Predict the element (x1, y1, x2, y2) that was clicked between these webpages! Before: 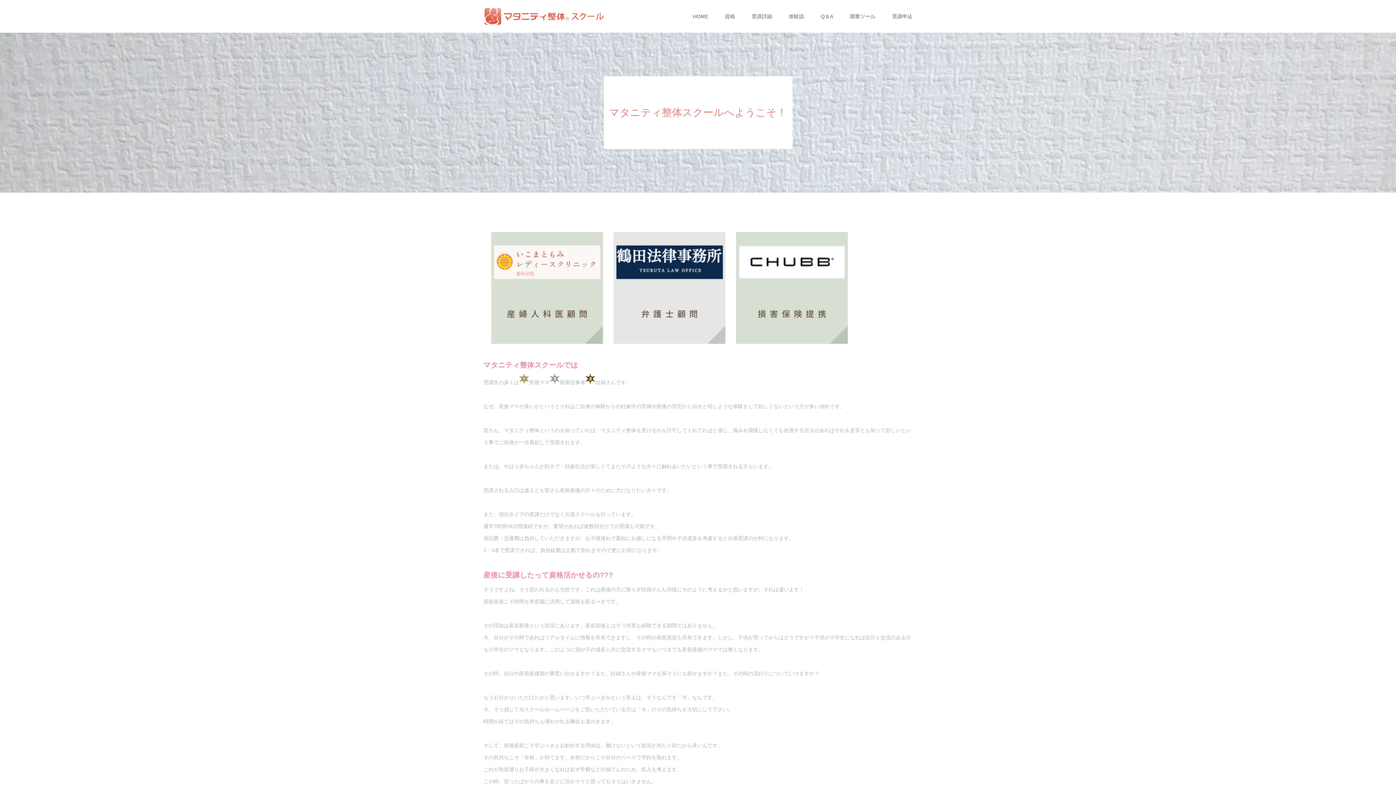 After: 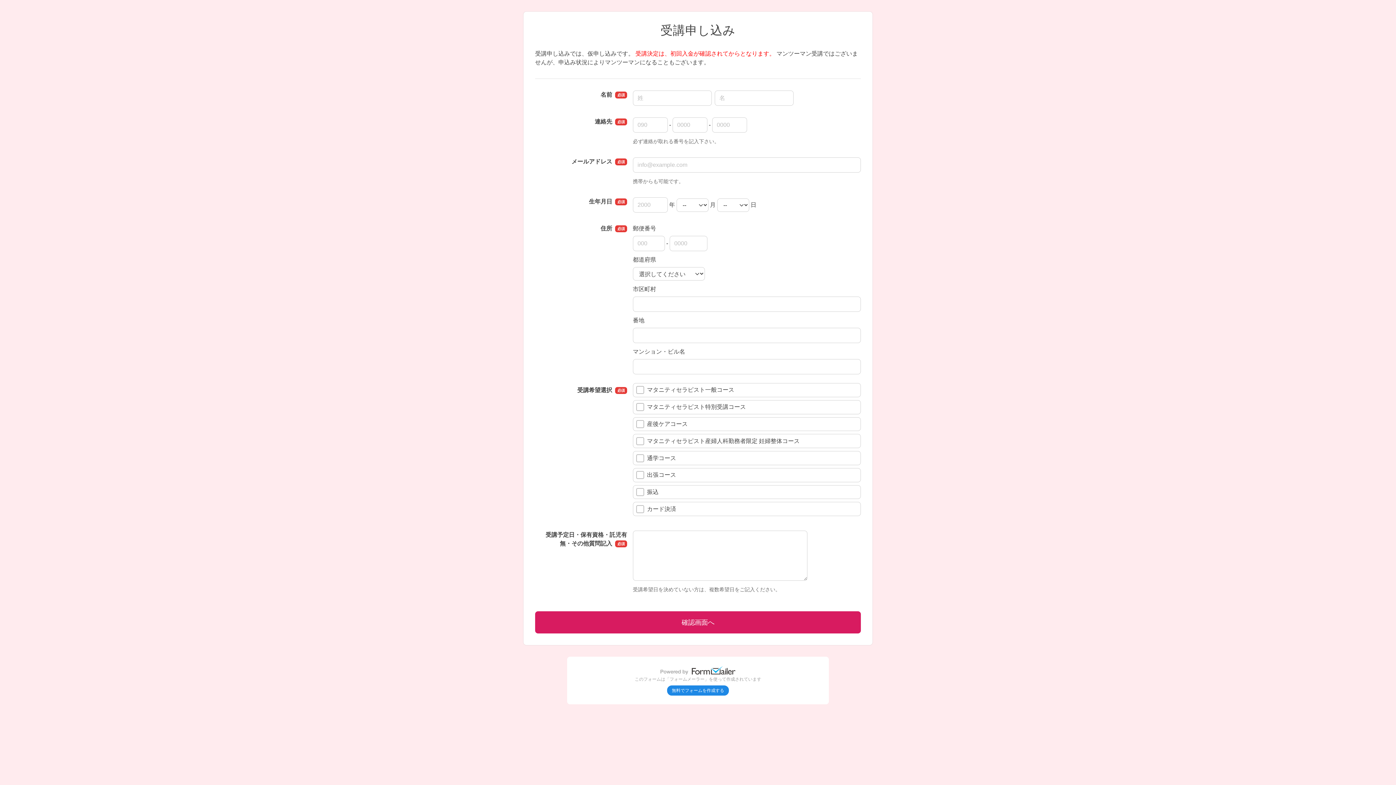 Action: bbox: (892, 0, 912, 32) label: 受講申込